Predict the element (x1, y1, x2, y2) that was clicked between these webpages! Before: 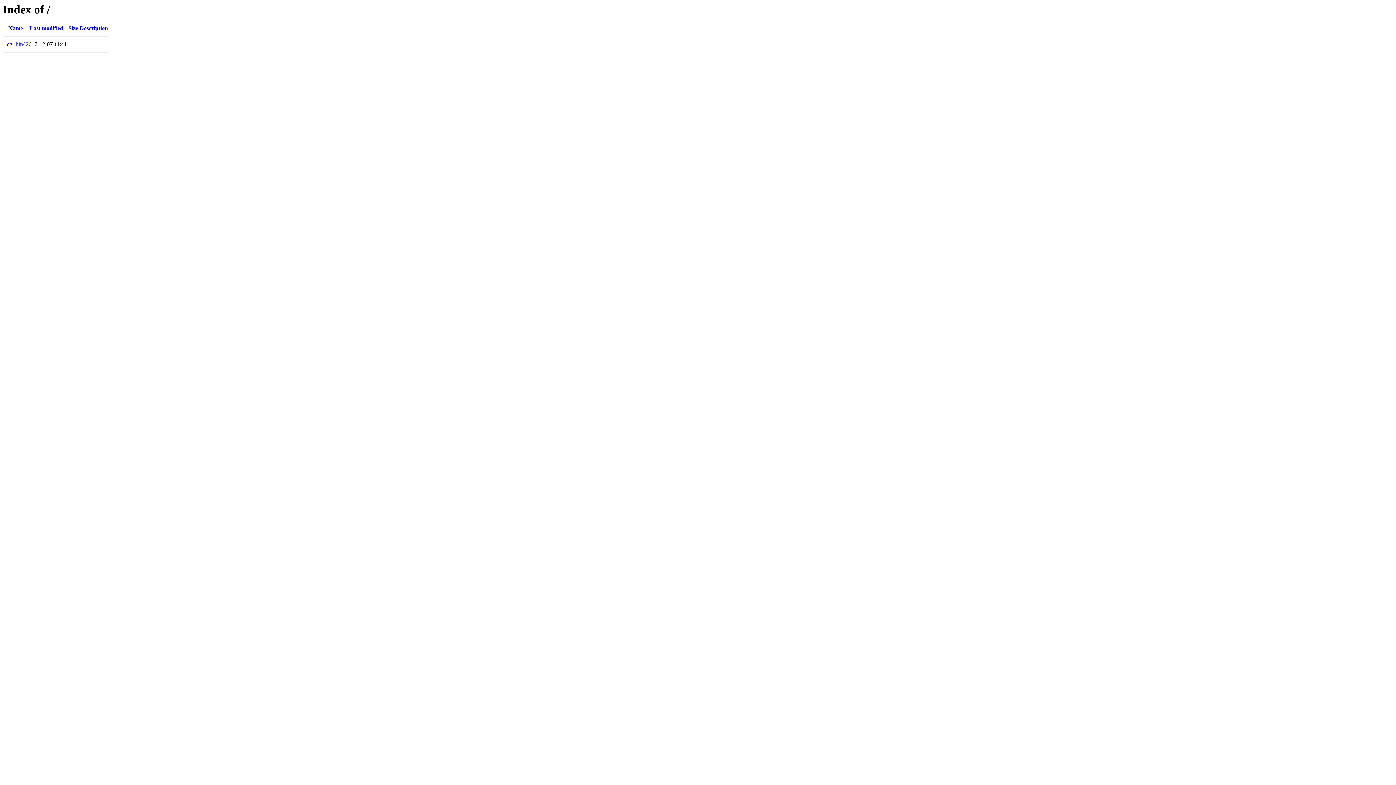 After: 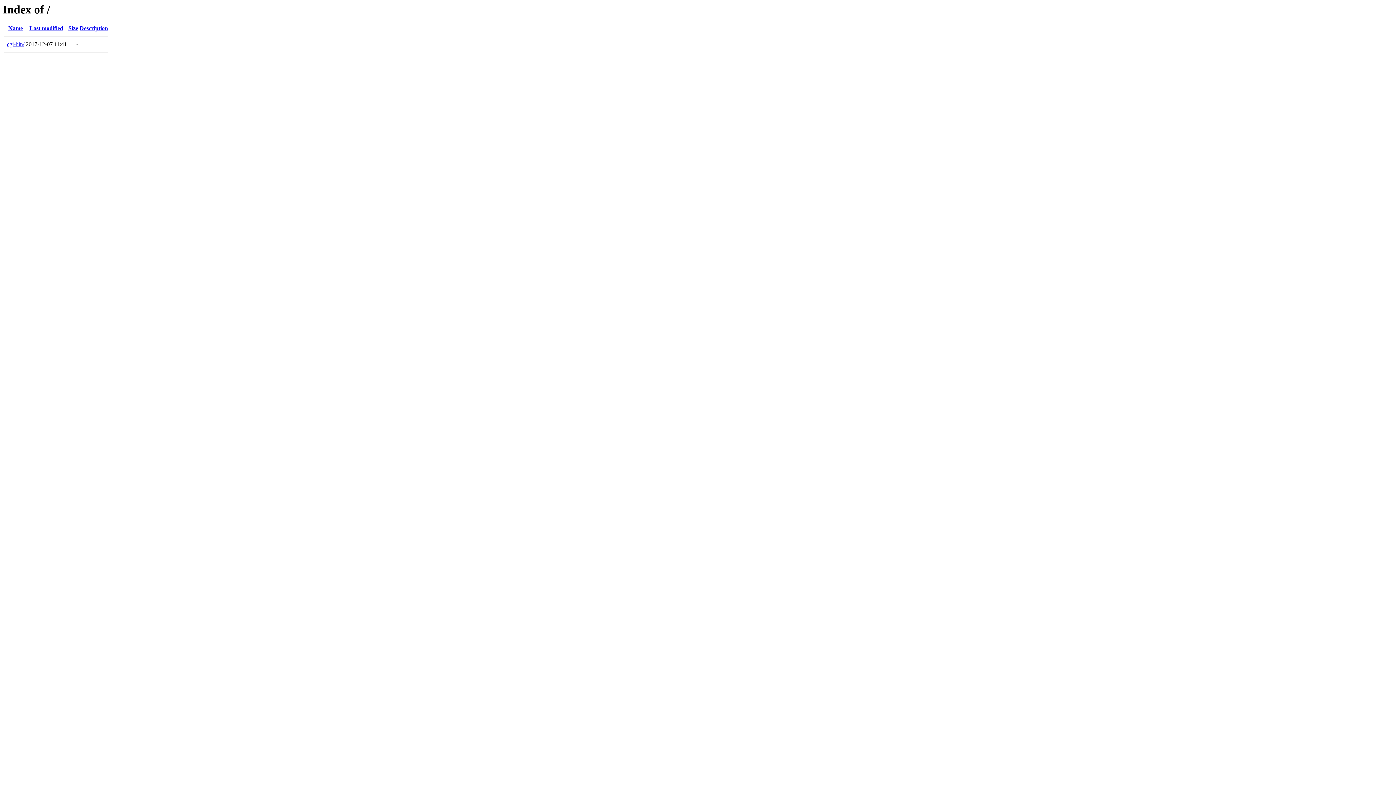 Action: label: Name bbox: (8, 25, 22, 31)